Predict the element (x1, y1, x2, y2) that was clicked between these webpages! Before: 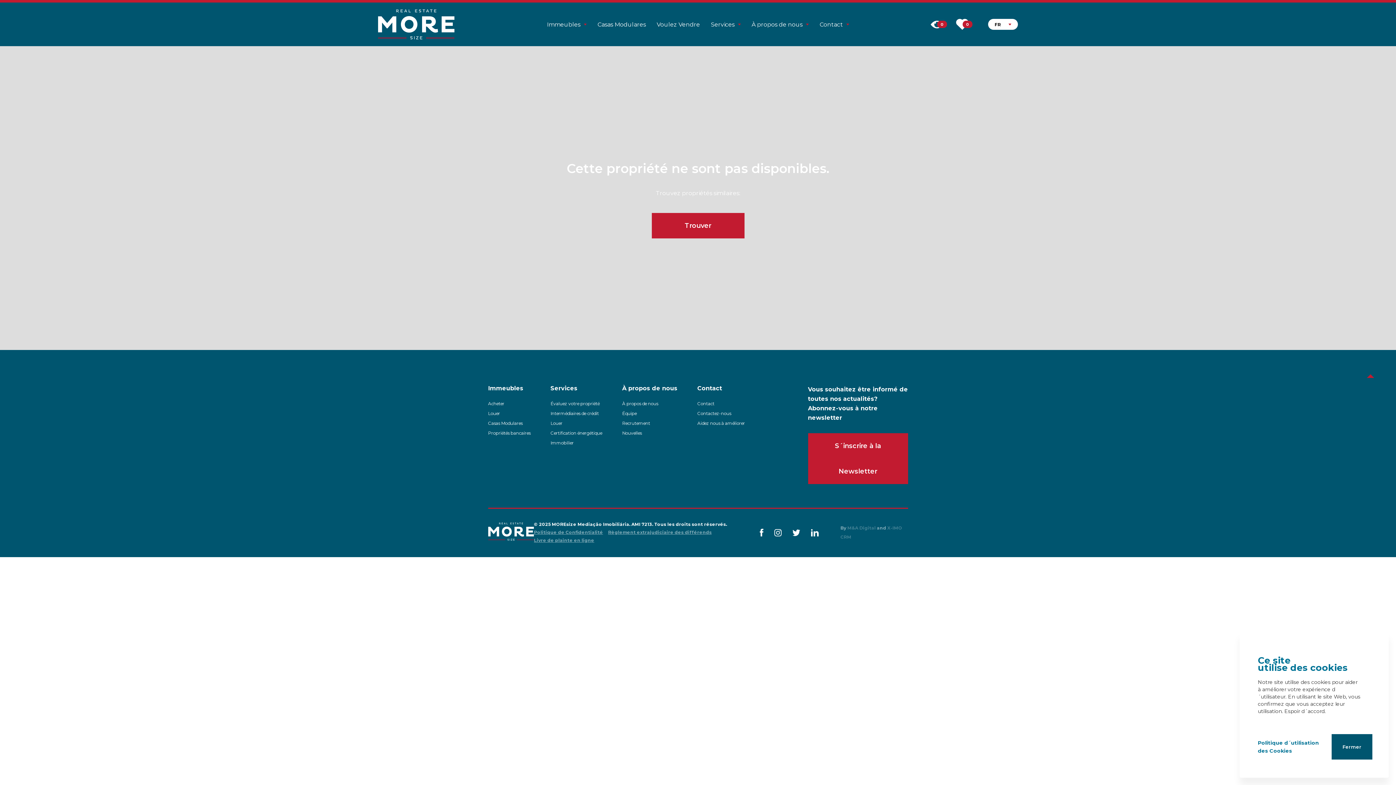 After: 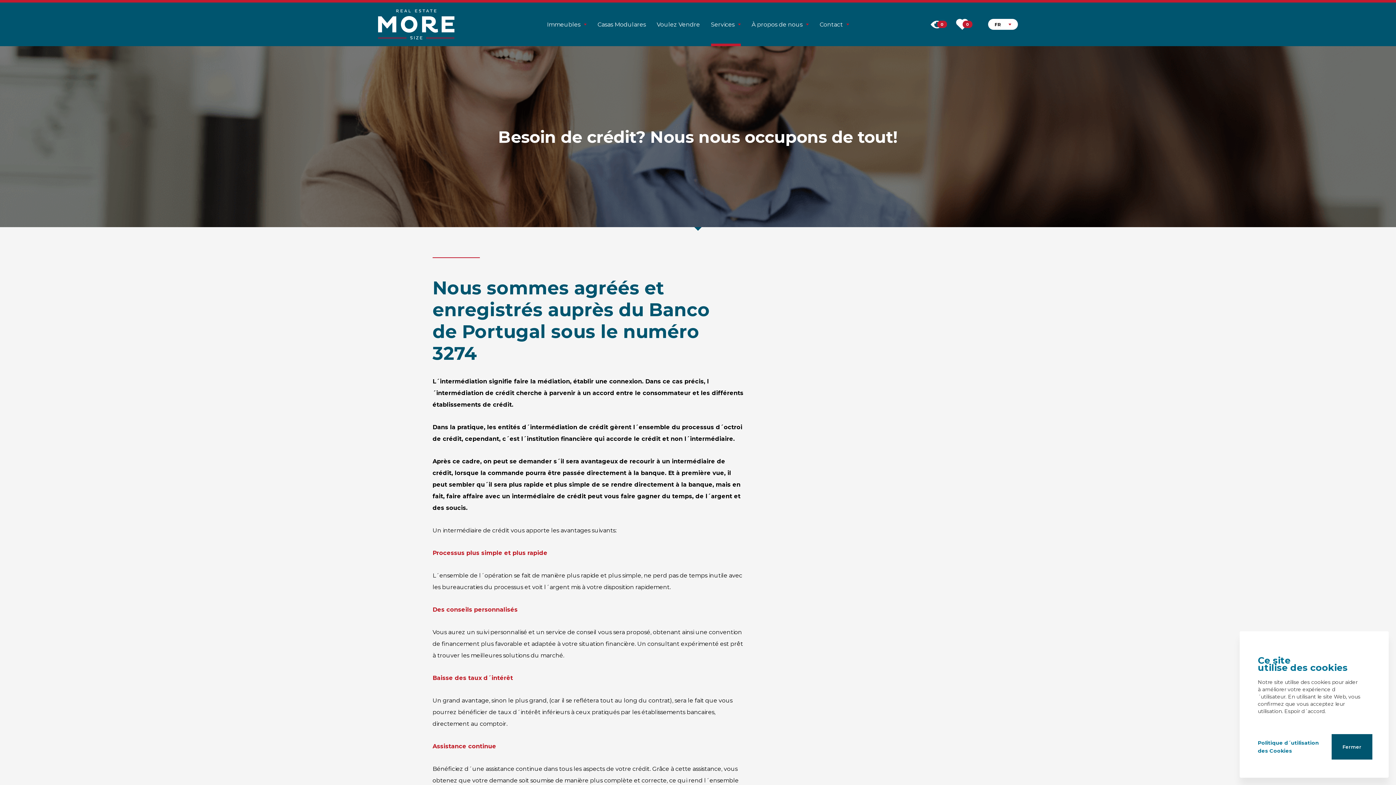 Action: label: Intermédiaires de crédit bbox: (550, 410, 599, 416)